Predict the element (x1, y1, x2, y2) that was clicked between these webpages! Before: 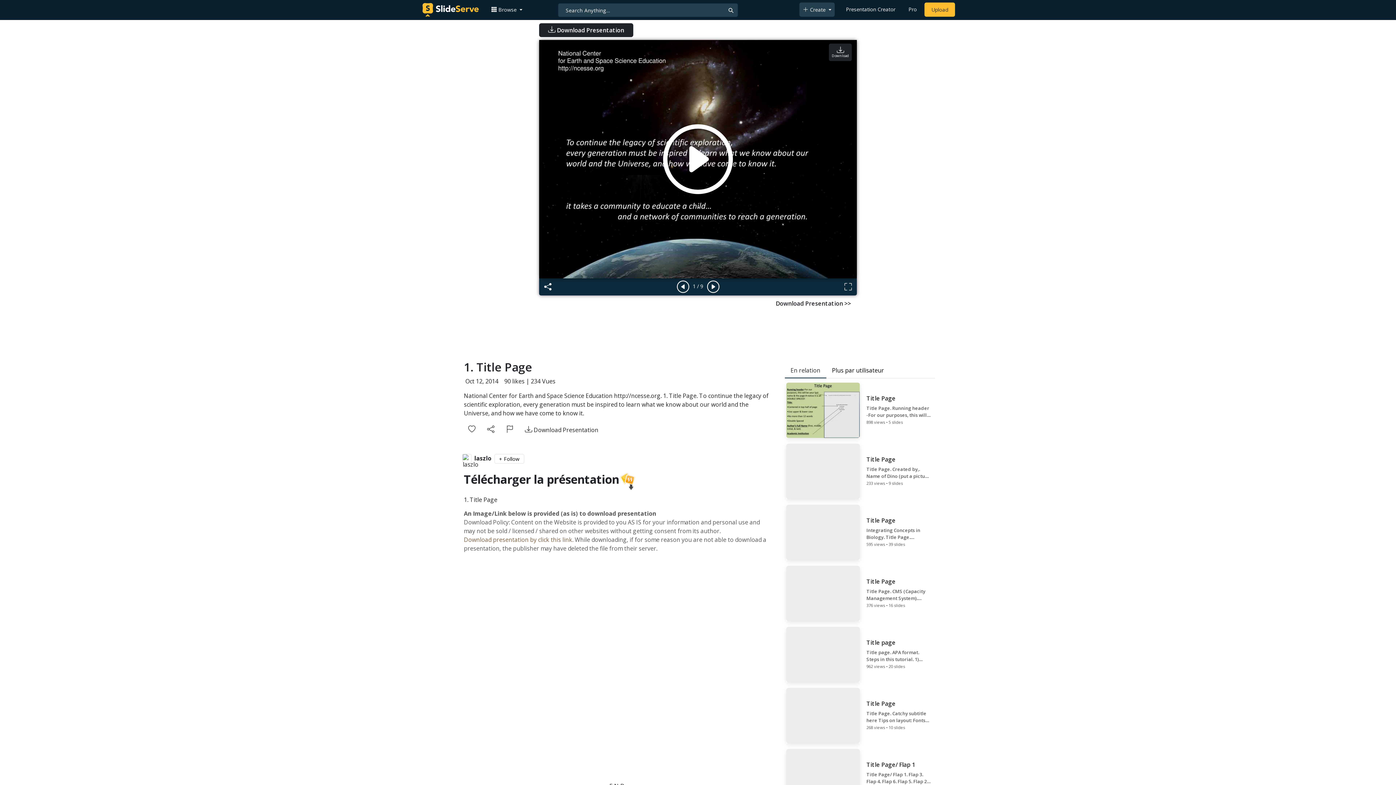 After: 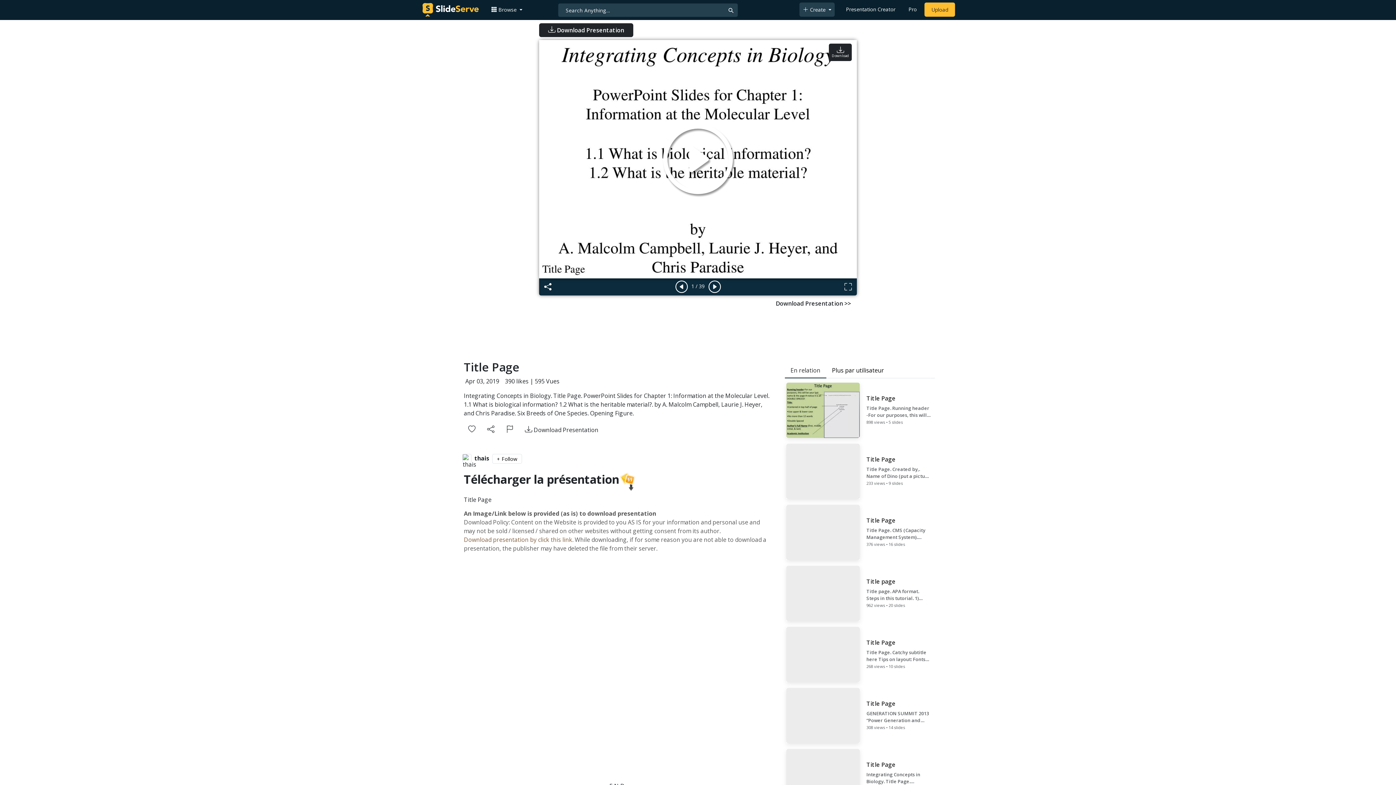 Action: bbox: (784, 503, 935, 561) label: Title Page

Integrating Concepts in Biology. Title Page. PowerPoint Slides for Chapter 1: Information at the Molecular Level. 1.1 What is biological information? 1.2 What is the heritable material?. by A. Malcolm Campbell, Laurie J. Heyer, and Chris Paradise. Six Breeds of One Species. Opening Figure.

595 views • 39 slides